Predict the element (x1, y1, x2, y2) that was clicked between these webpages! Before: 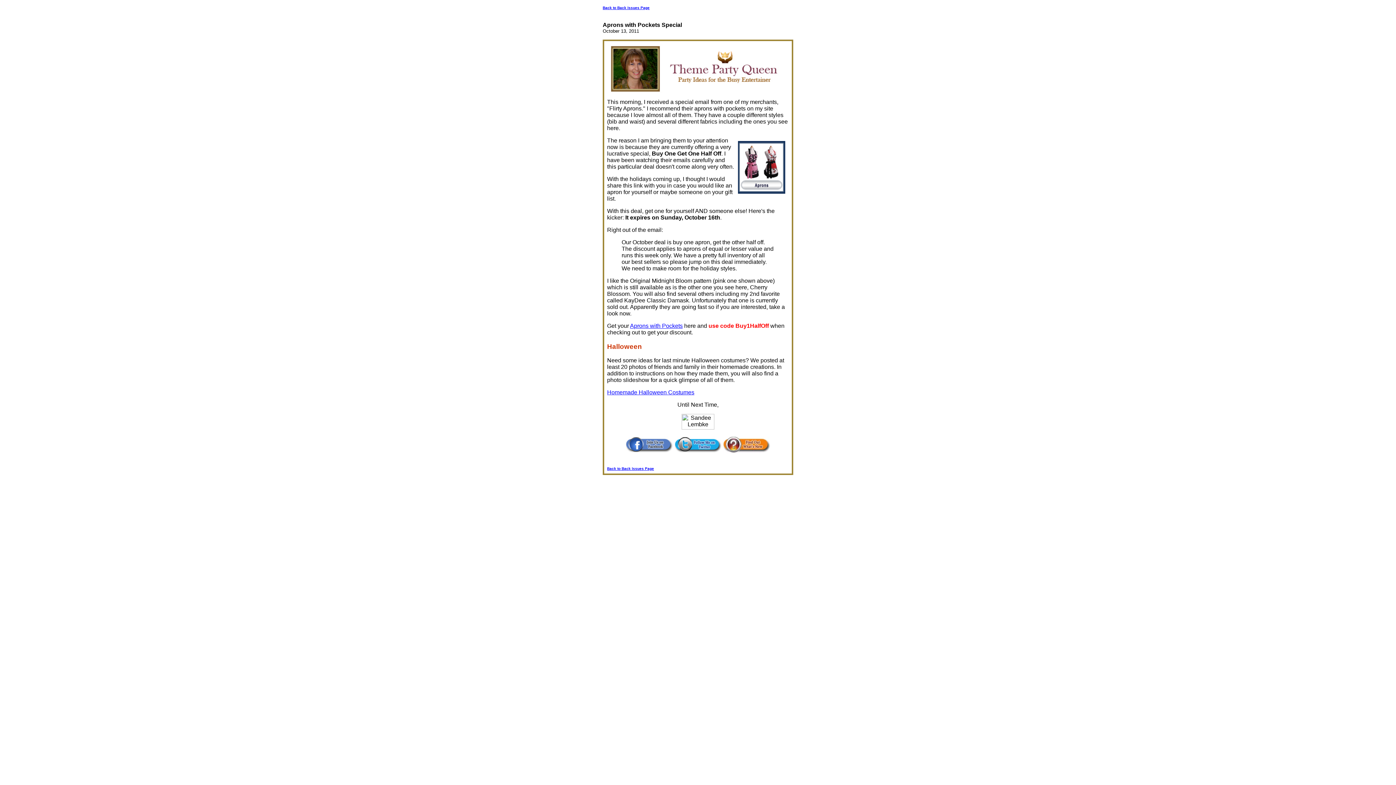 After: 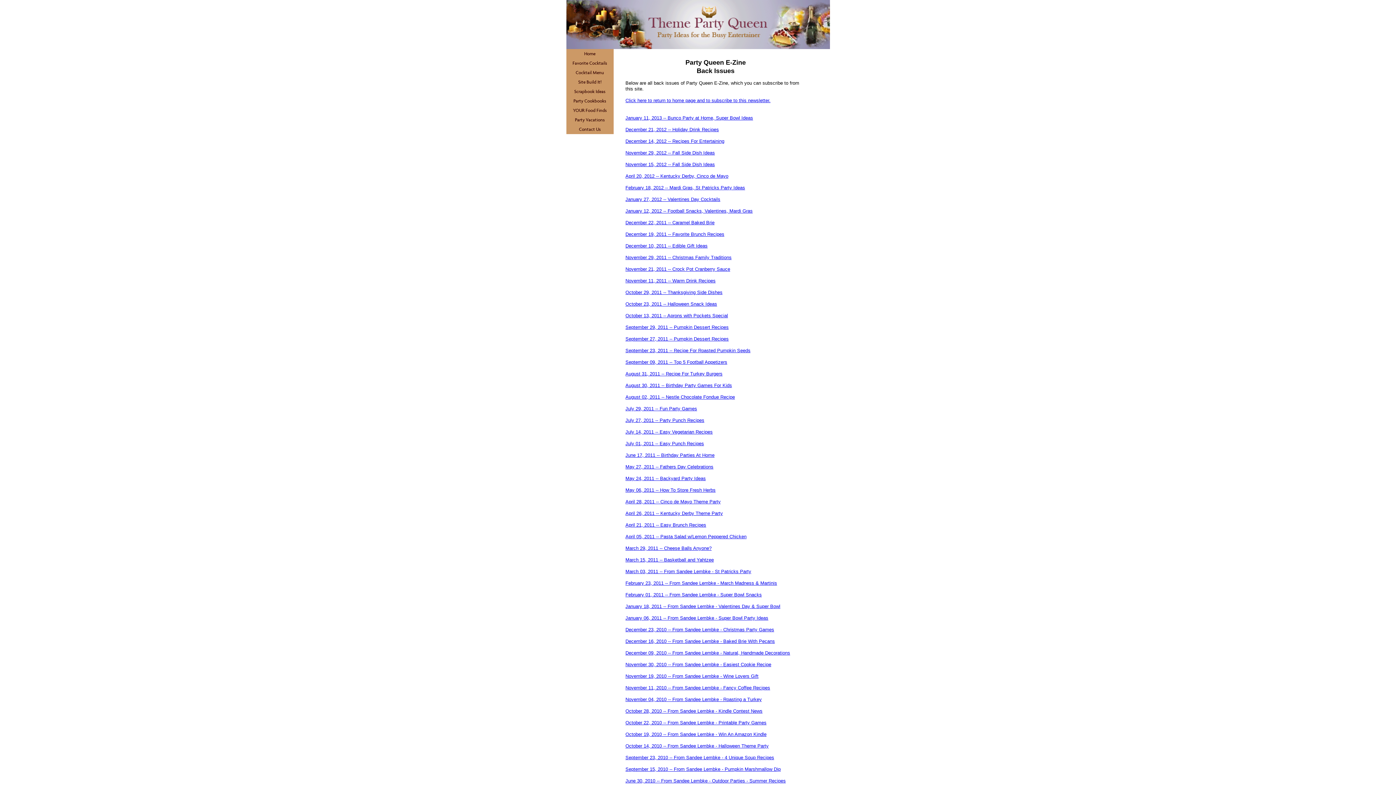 Action: bbox: (602, 5, 649, 9) label: Back to Back Issues Page